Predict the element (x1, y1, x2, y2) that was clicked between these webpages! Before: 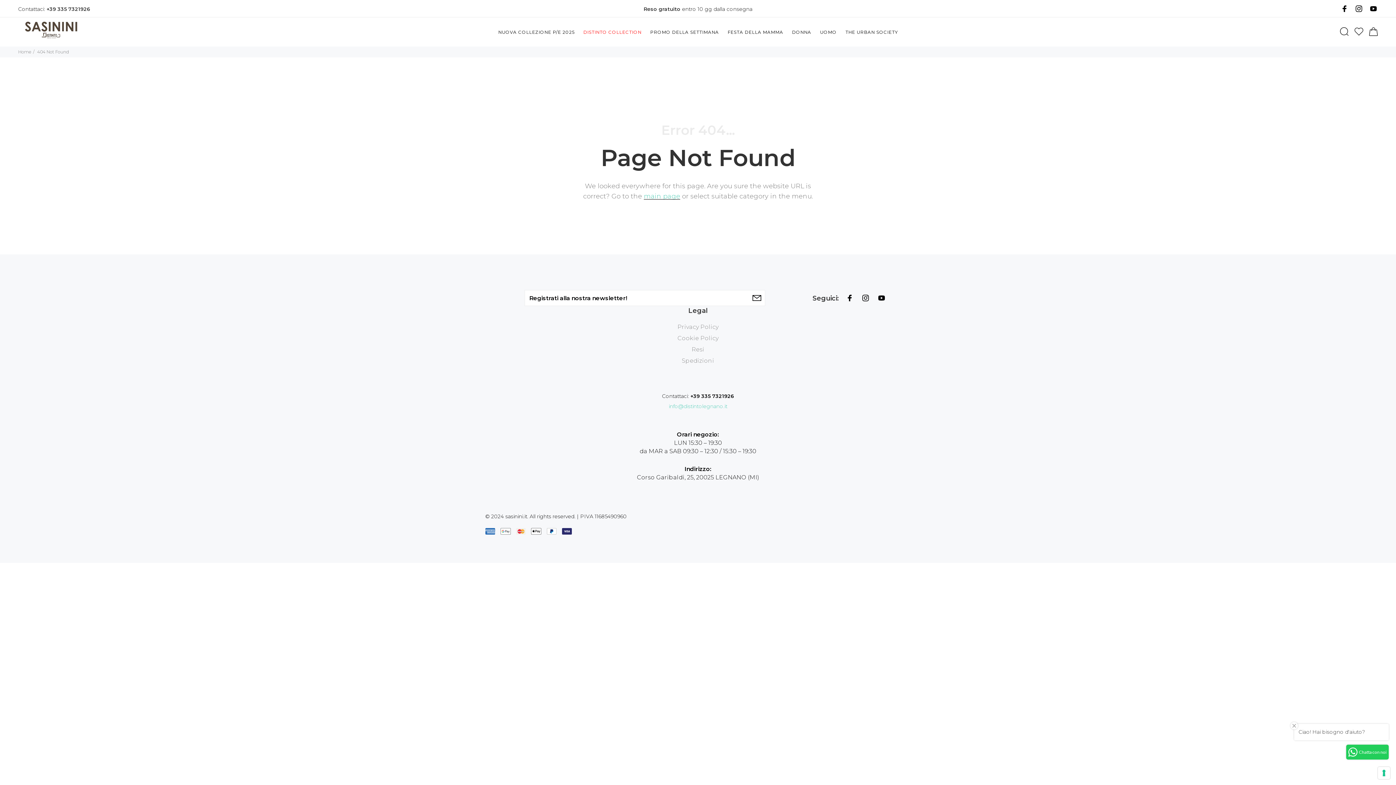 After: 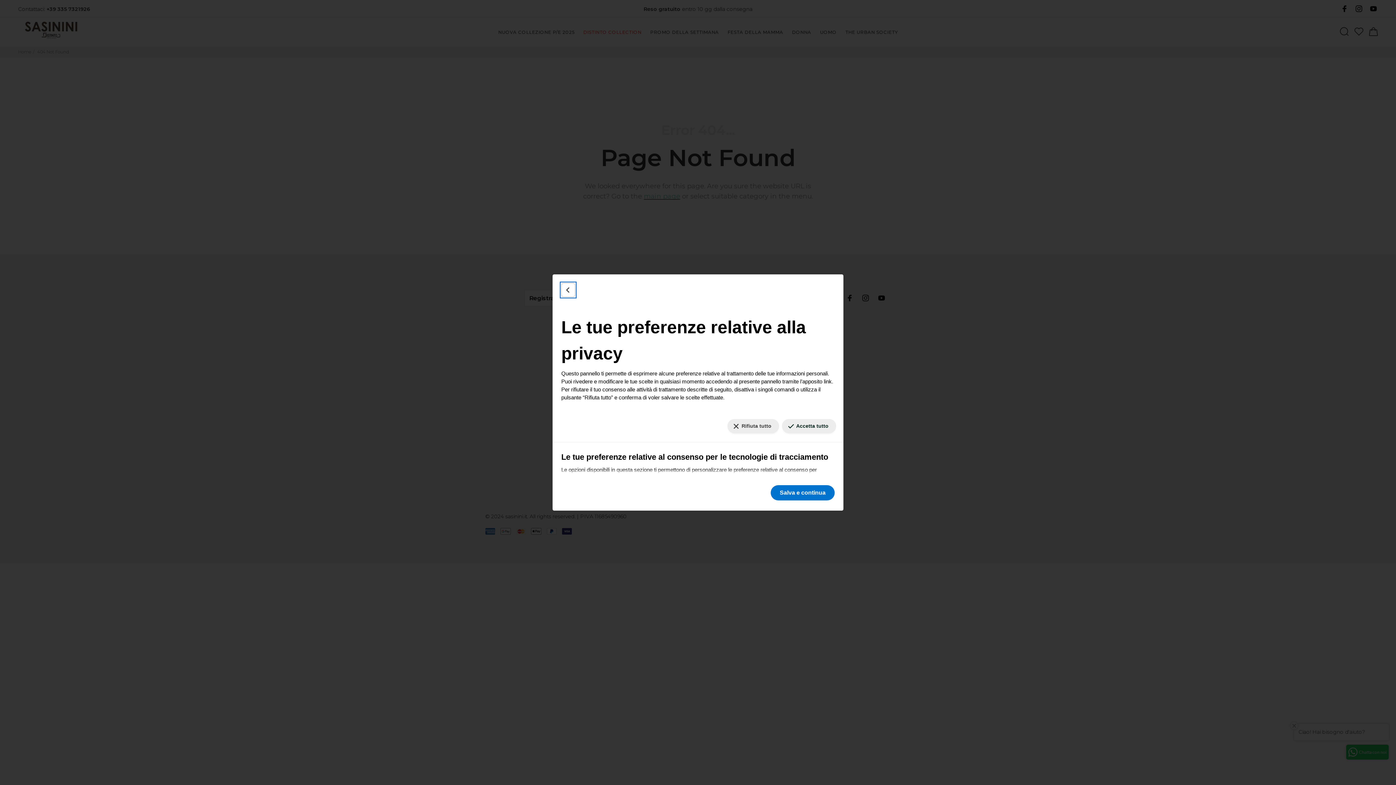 Action: label: Le tue preferenze relative al consenso per le tecnologie di tracciamento bbox: (1378, 767, 1390, 779)